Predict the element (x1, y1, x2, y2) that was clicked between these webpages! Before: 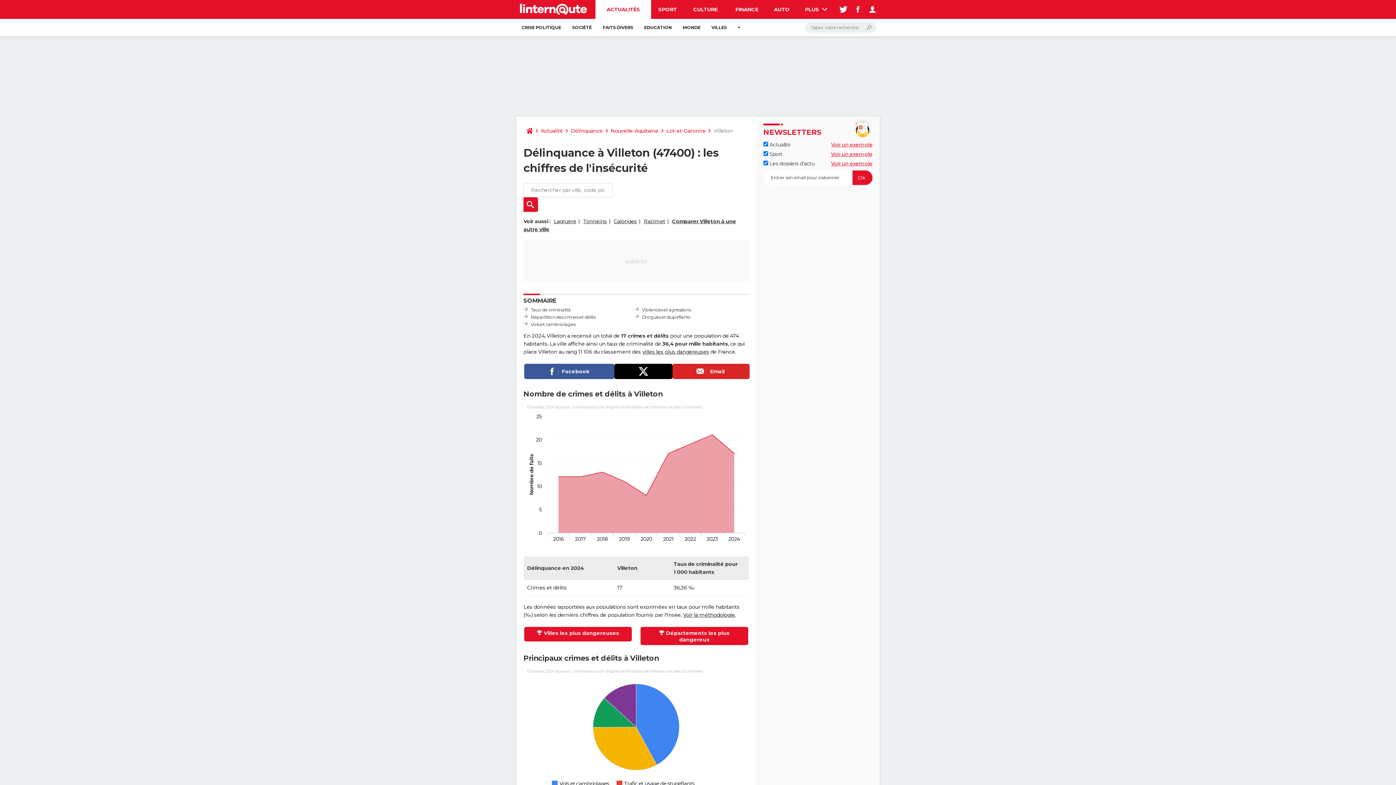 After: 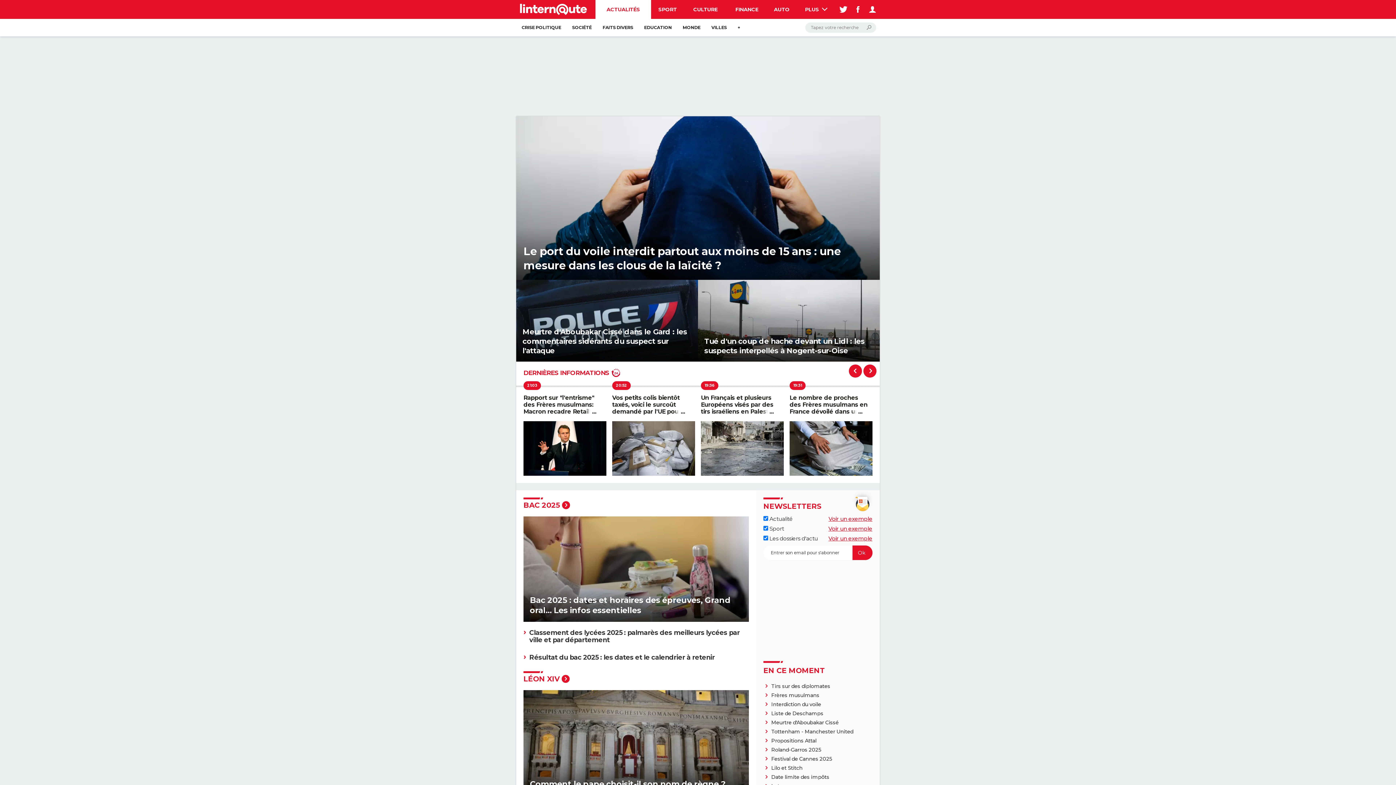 Action: label: Actualité bbox: (538, 123, 565, 138)